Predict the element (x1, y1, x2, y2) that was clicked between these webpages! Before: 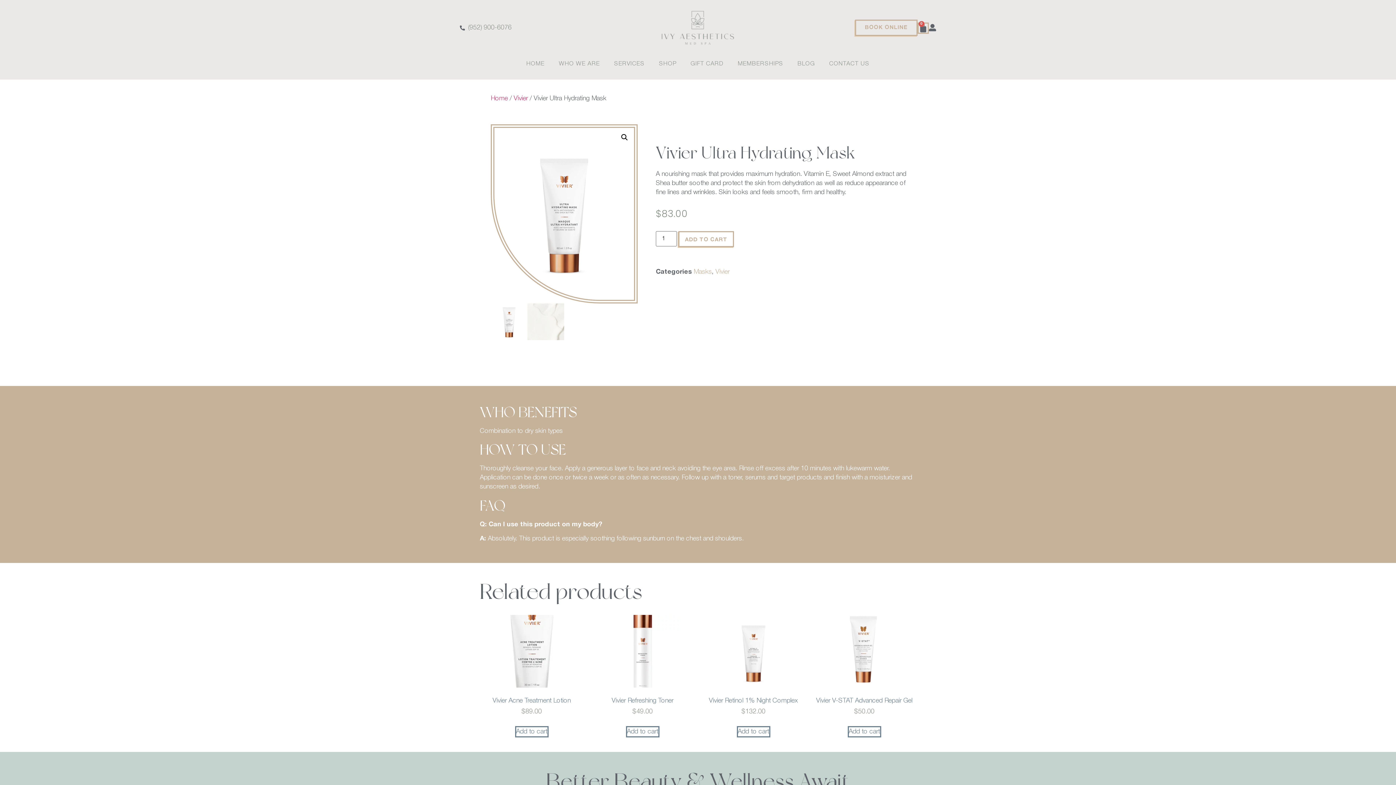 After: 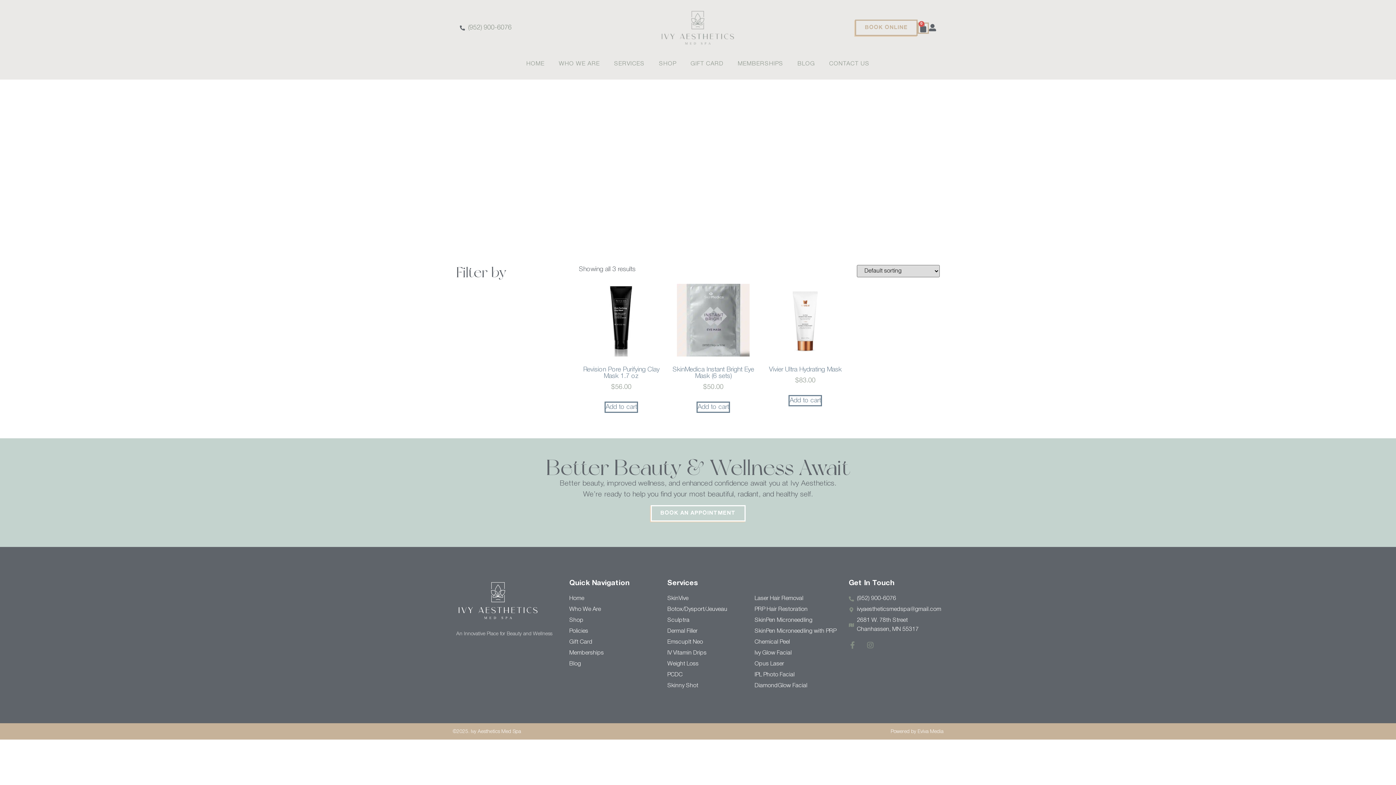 Action: bbox: (693, 269, 712, 274) label: Masks